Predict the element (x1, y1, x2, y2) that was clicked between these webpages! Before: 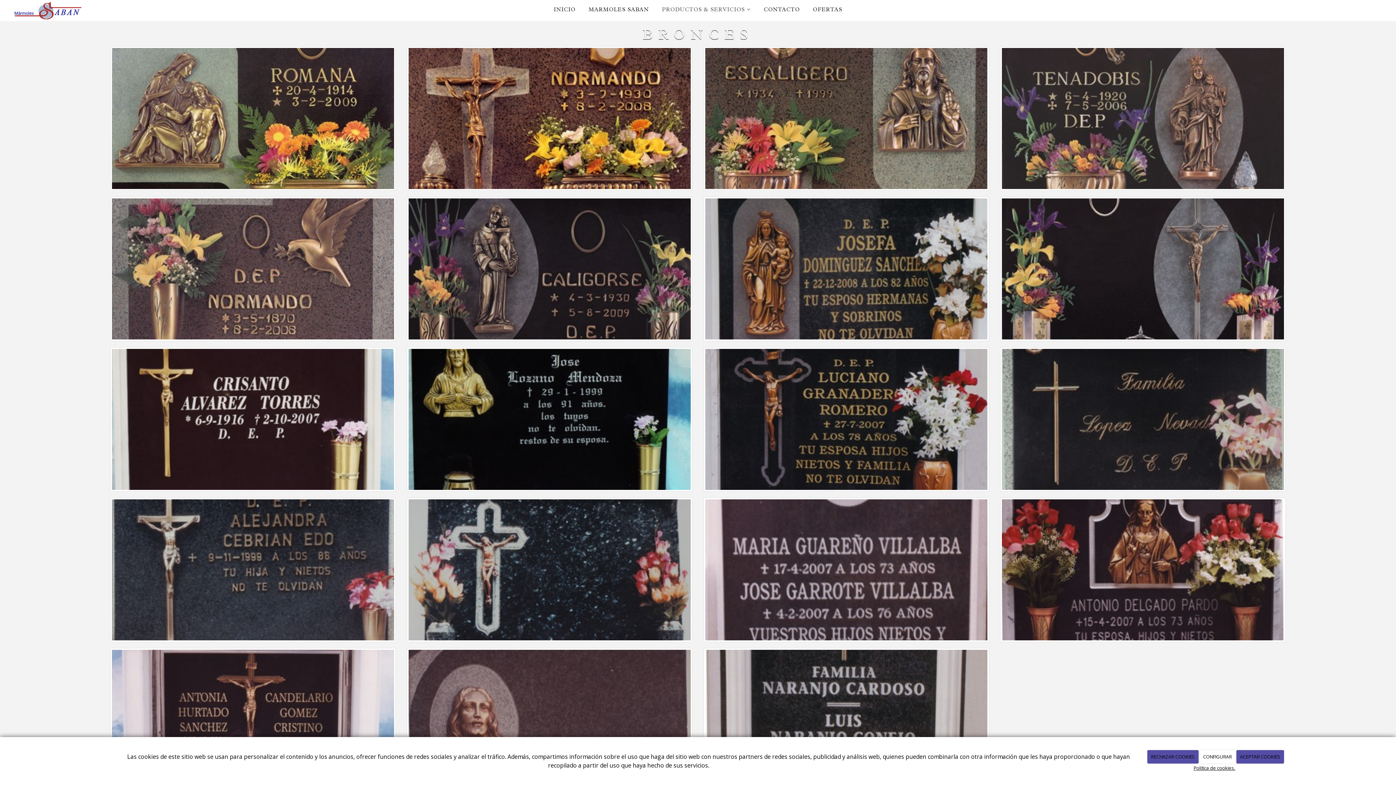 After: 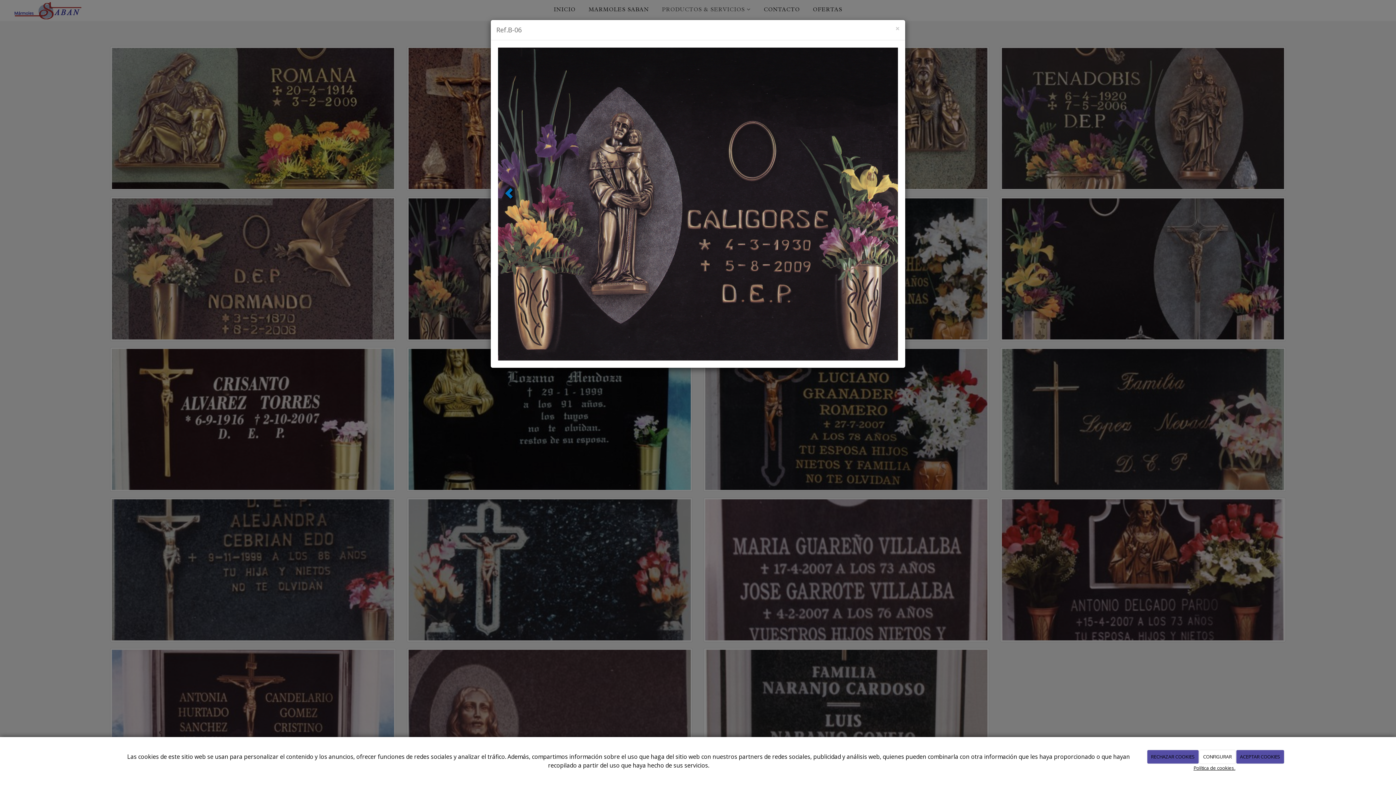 Action: bbox: (406, 196, 692, 341)